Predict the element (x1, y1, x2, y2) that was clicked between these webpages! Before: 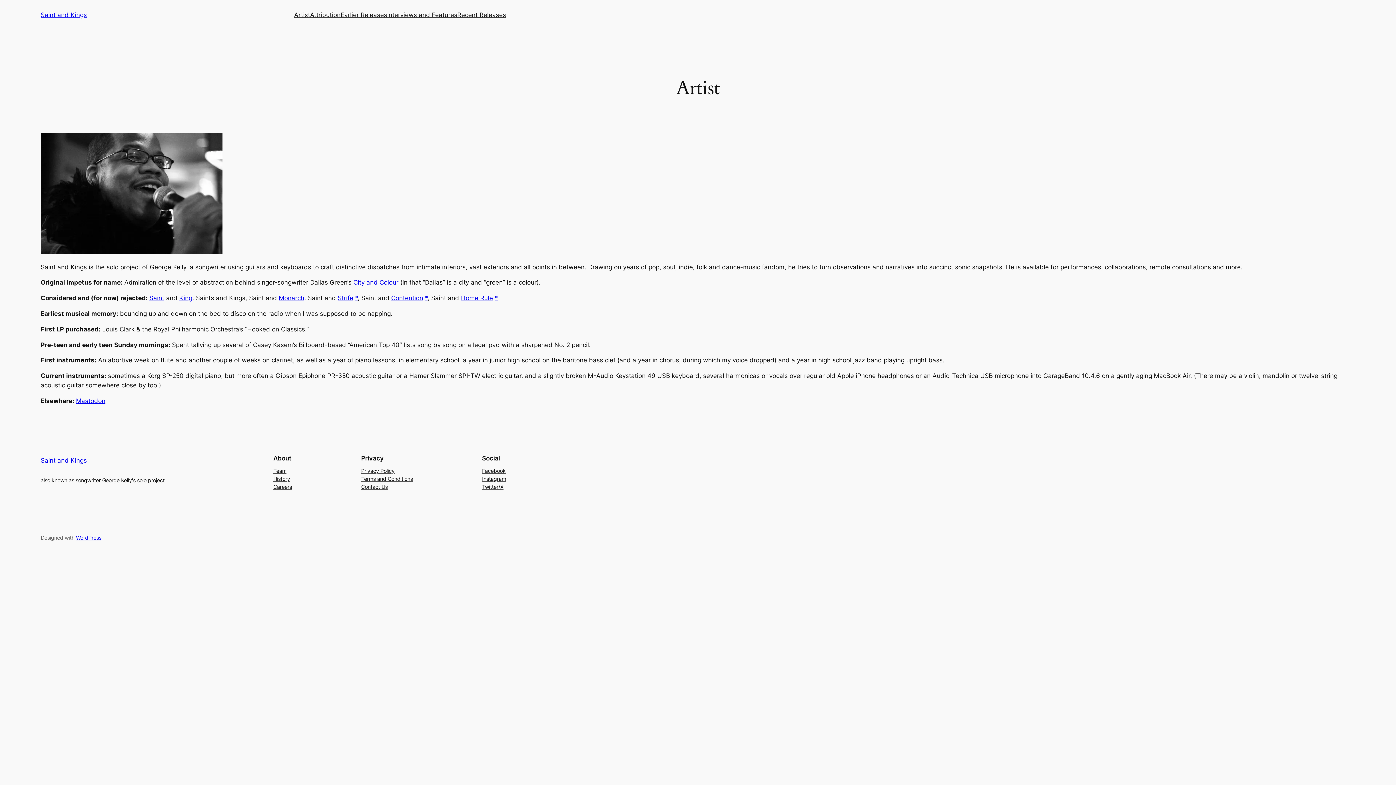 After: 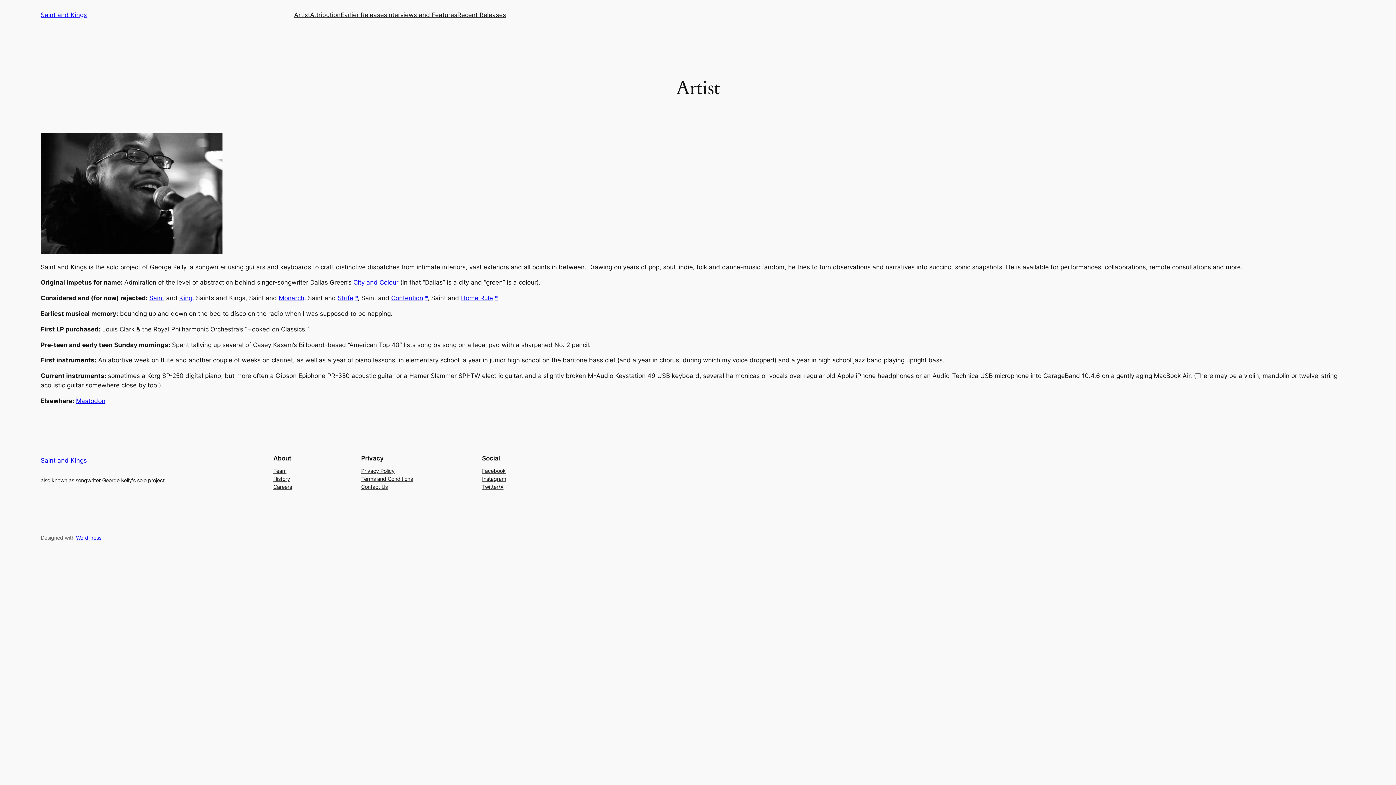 Action: label: Careers bbox: (273, 483, 292, 491)